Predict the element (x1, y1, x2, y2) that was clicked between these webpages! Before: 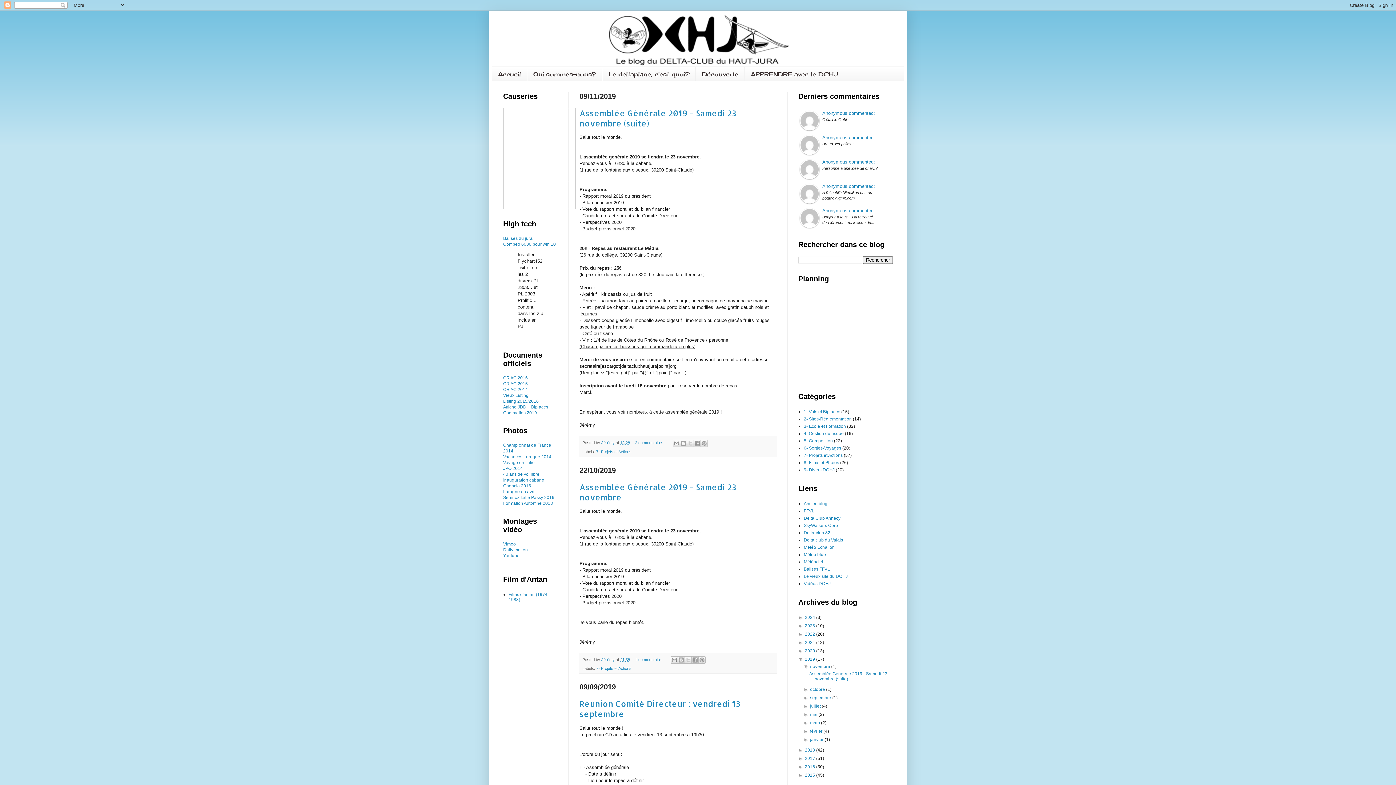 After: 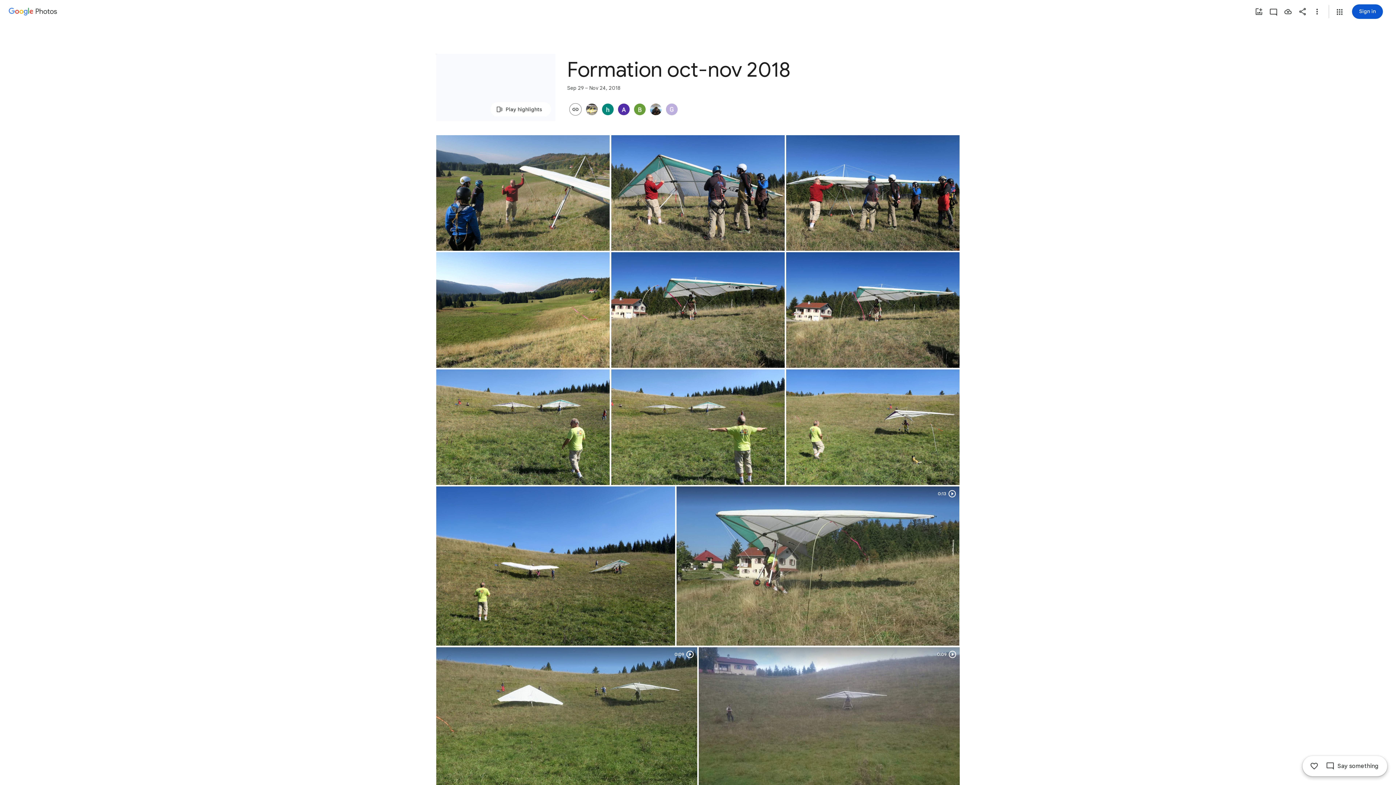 Action: label: Formation Automne 2018 bbox: (503, 501, 553, 506)